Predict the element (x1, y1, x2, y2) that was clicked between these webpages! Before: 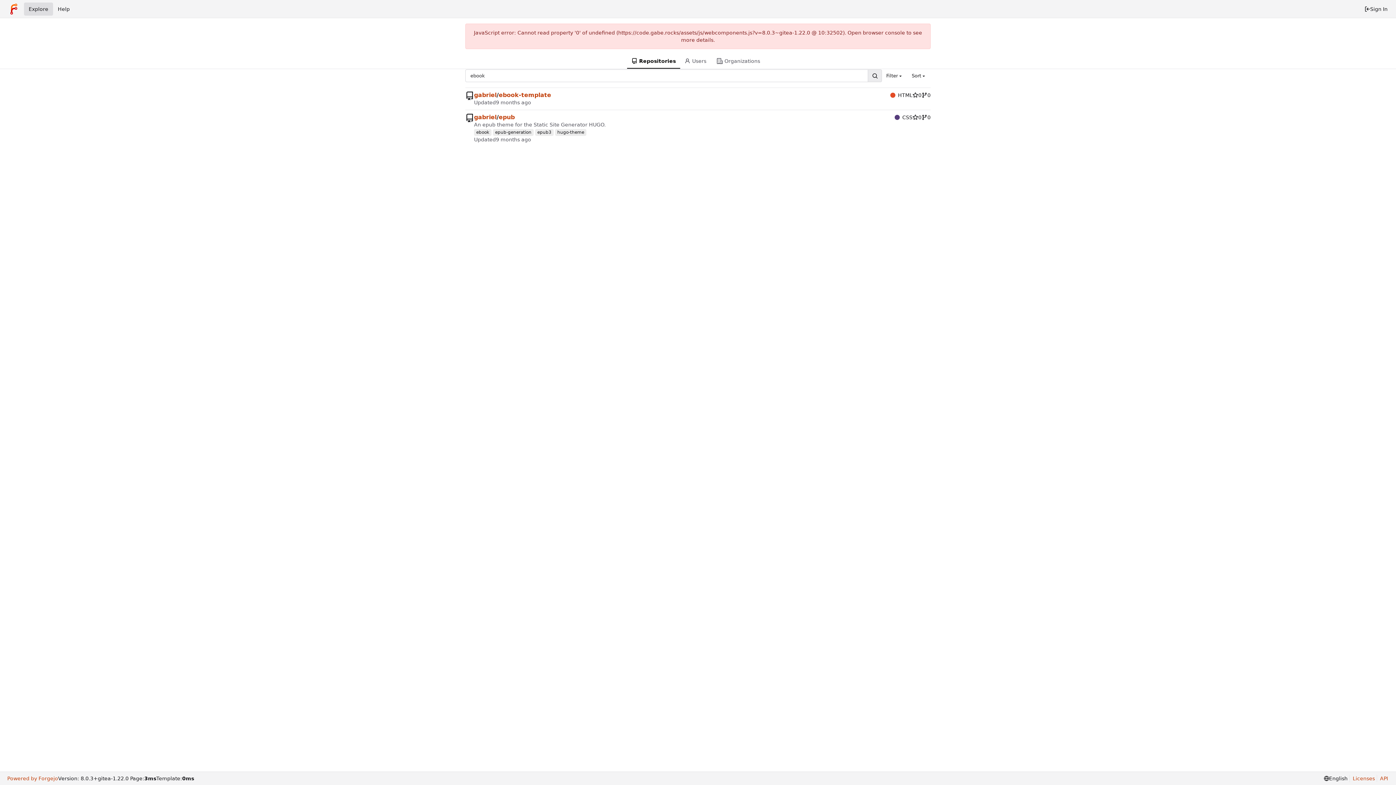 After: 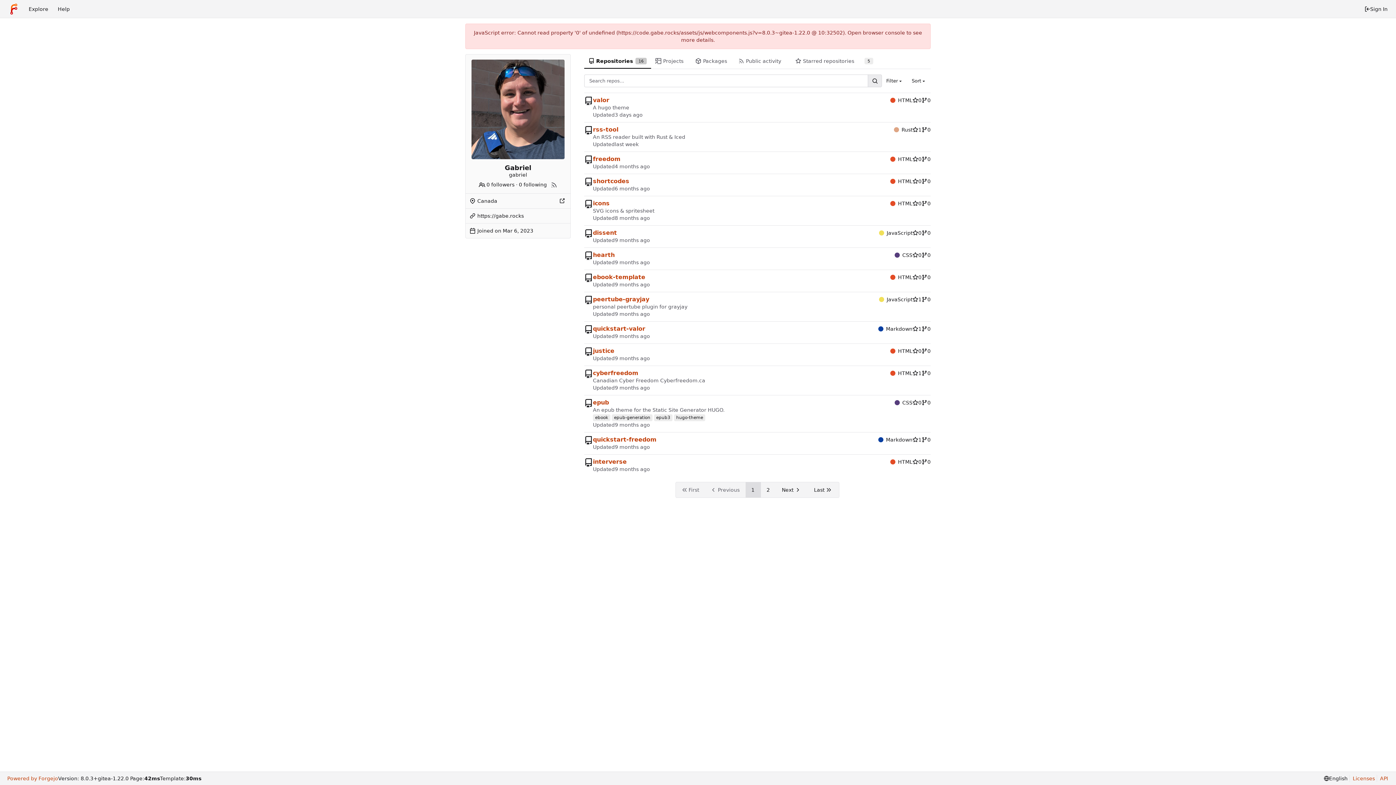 Action: label: gabriel bbox: (474, 91, 496, 98)